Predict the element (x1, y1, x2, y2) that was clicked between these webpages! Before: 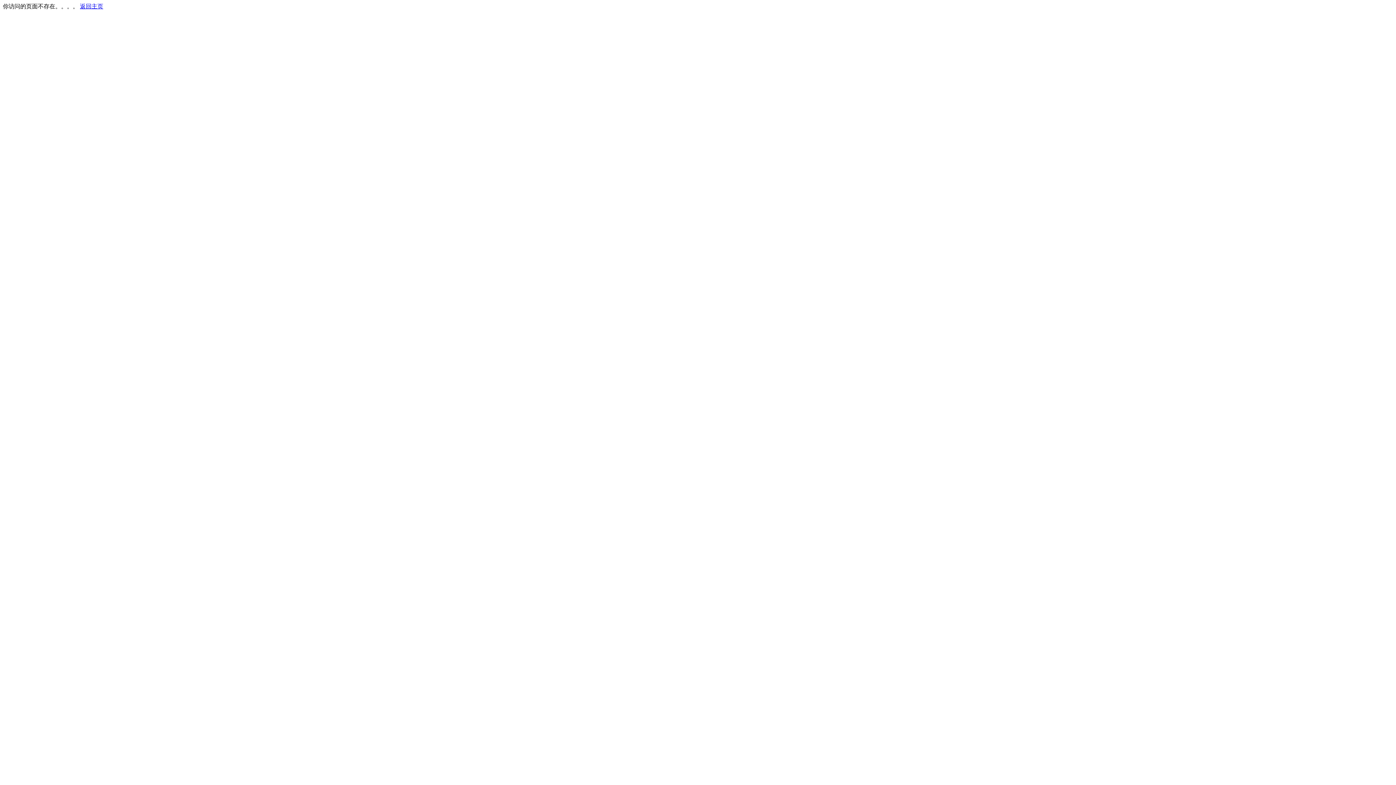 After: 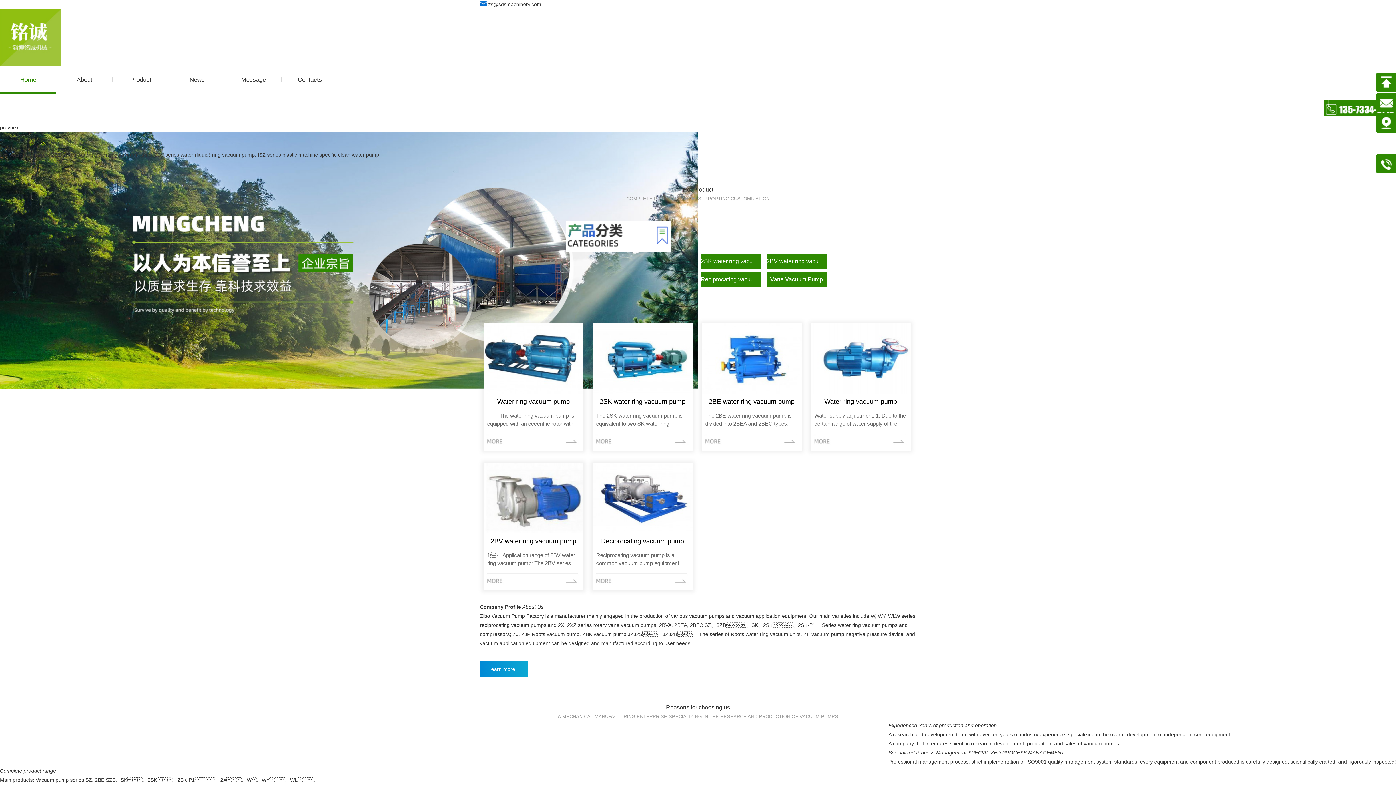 Action: label: 返回主页 bbox: (80, 3, 103, 9)